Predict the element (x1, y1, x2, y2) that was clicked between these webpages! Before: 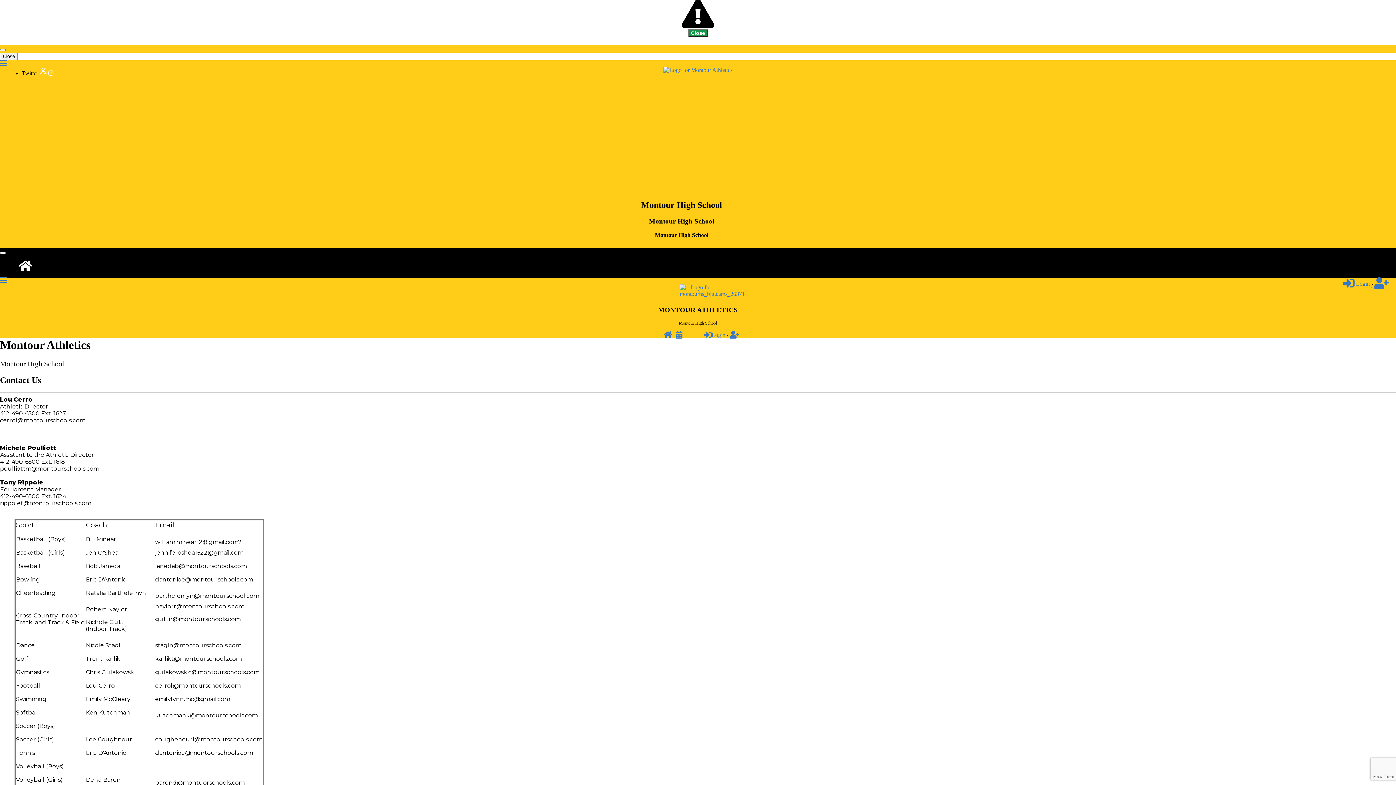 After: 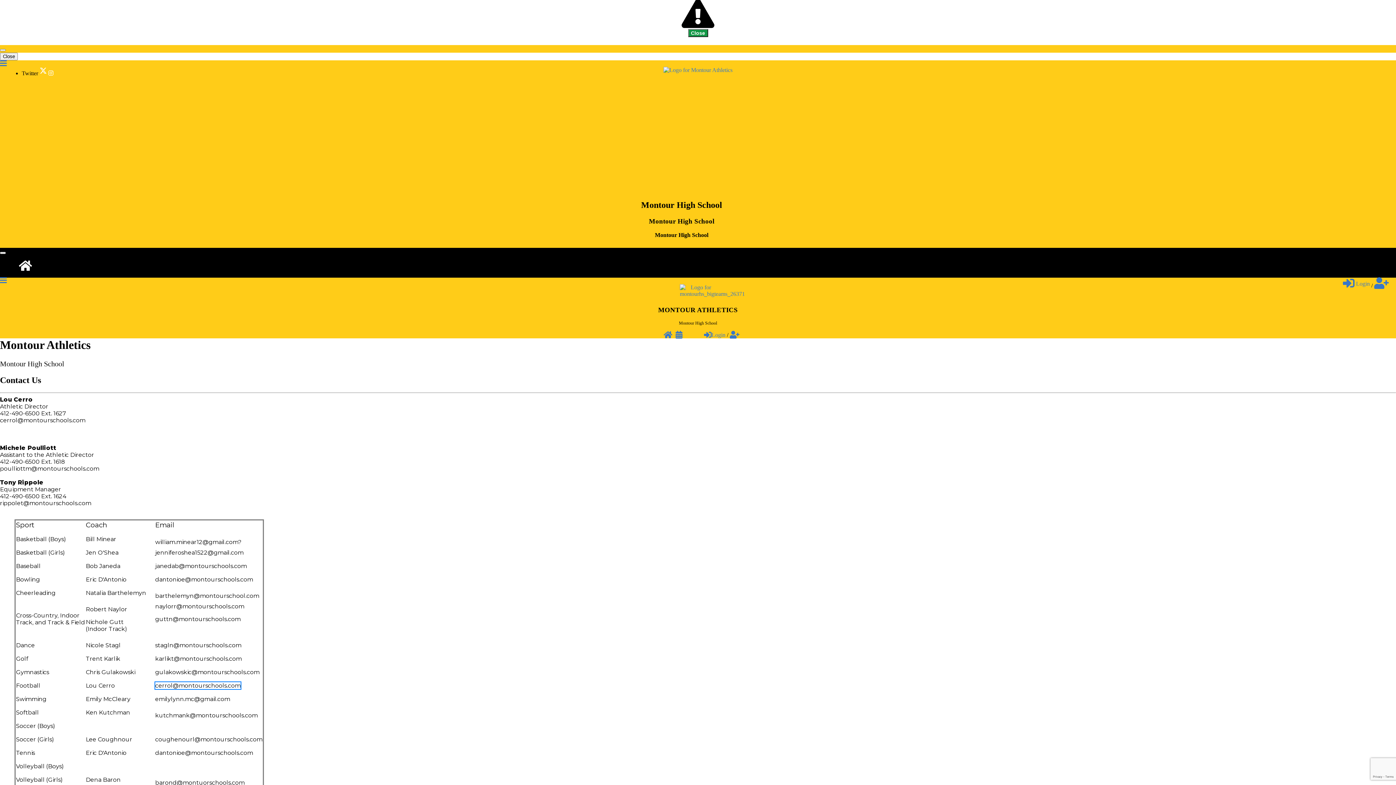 Action: bbox: (155, 682, 240, 689) label: cerrol@montourschools.com